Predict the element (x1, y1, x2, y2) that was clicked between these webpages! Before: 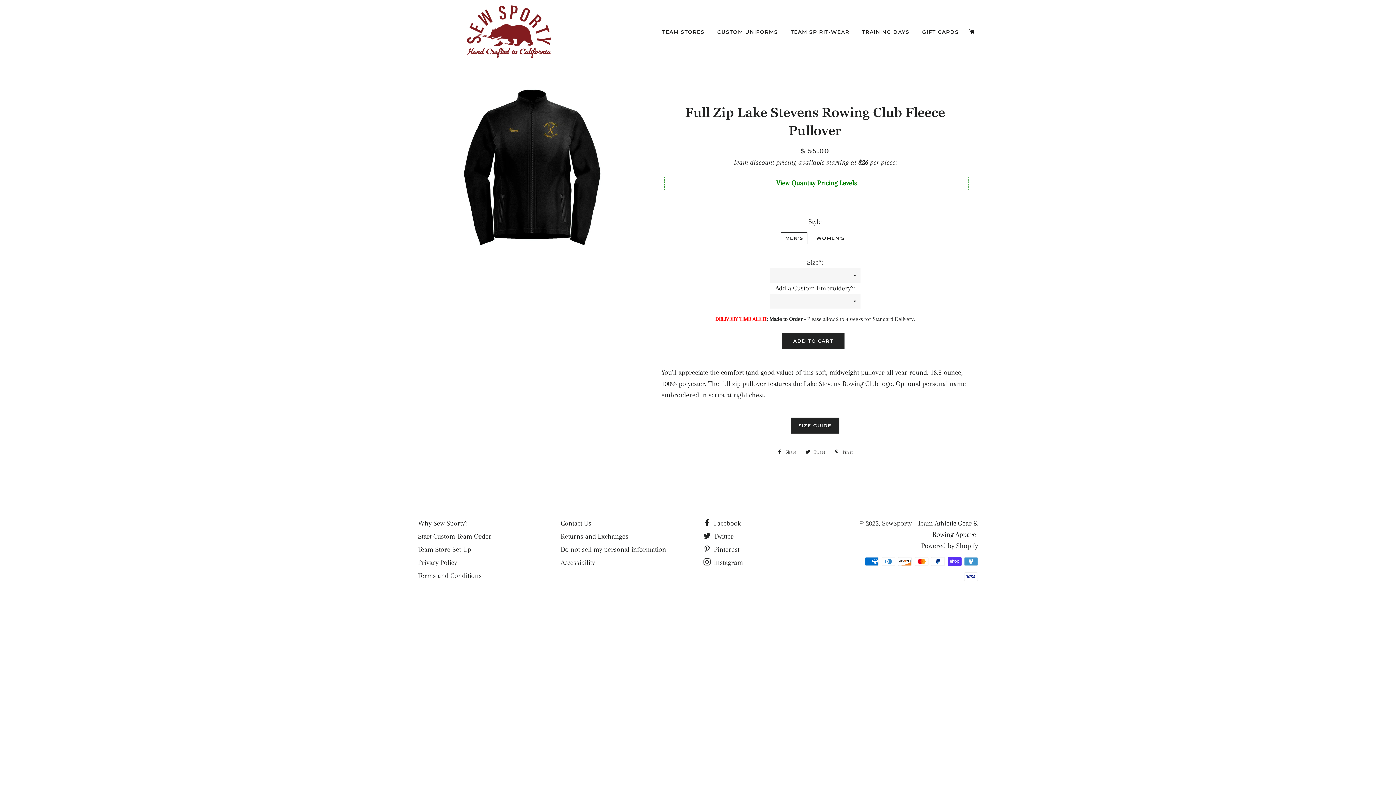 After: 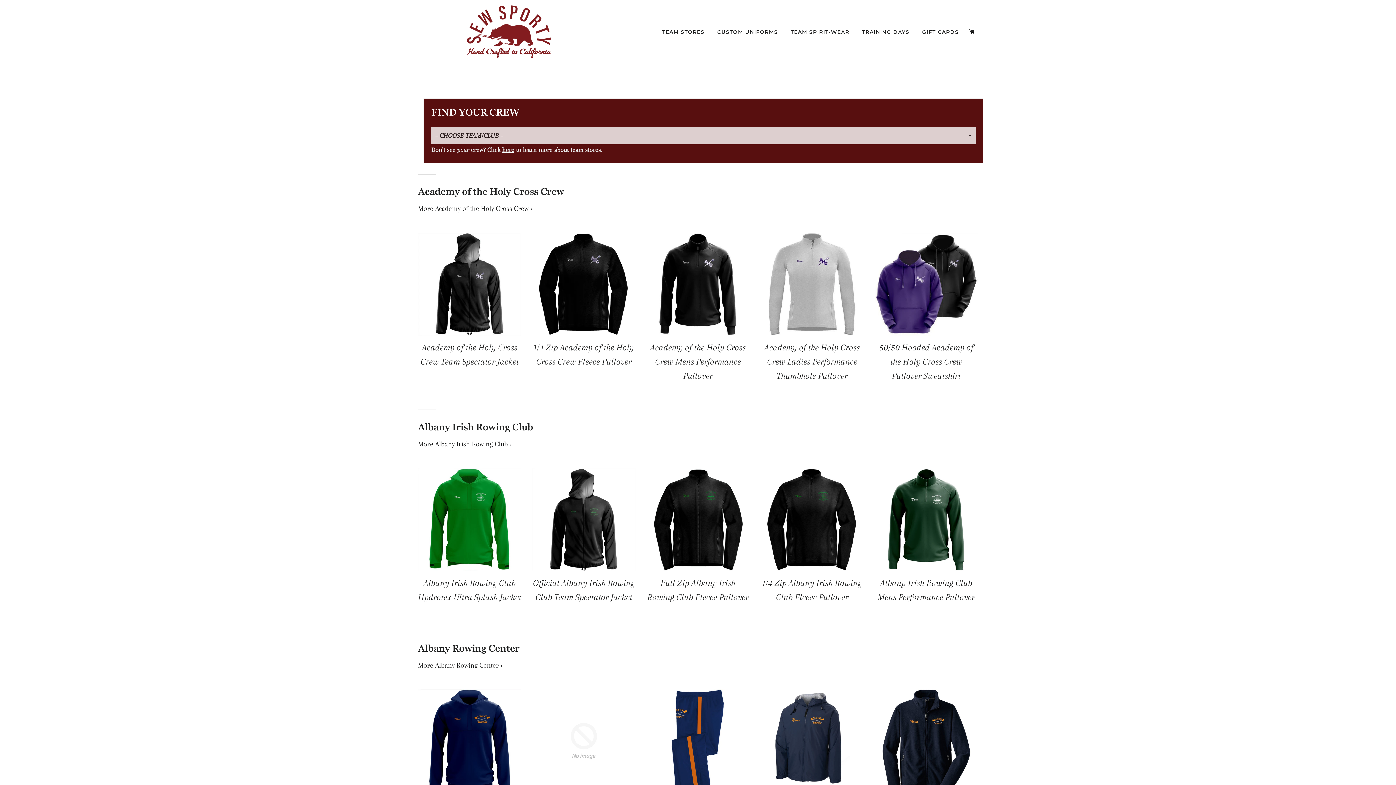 Action: label: TEAM STORES bbox: (656, 22, 710, 41)